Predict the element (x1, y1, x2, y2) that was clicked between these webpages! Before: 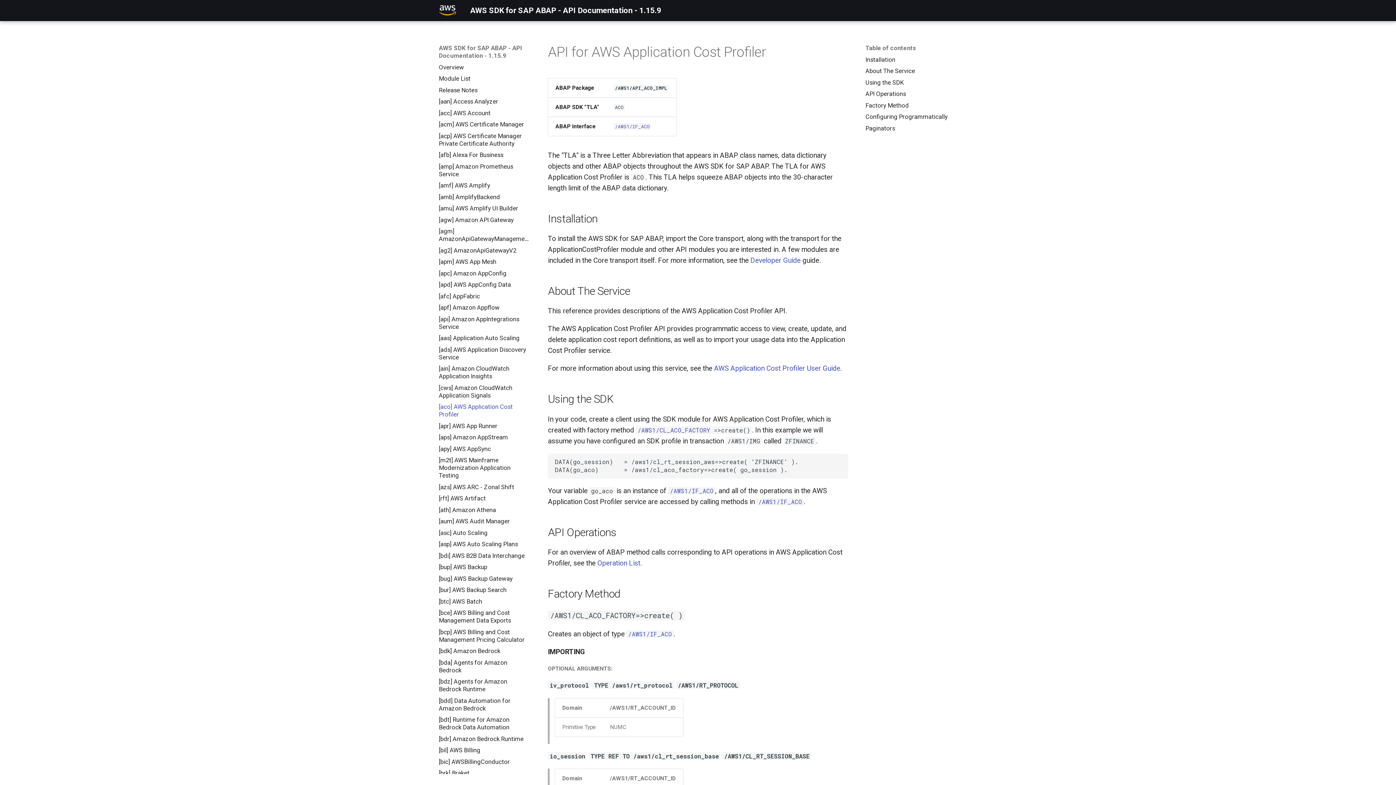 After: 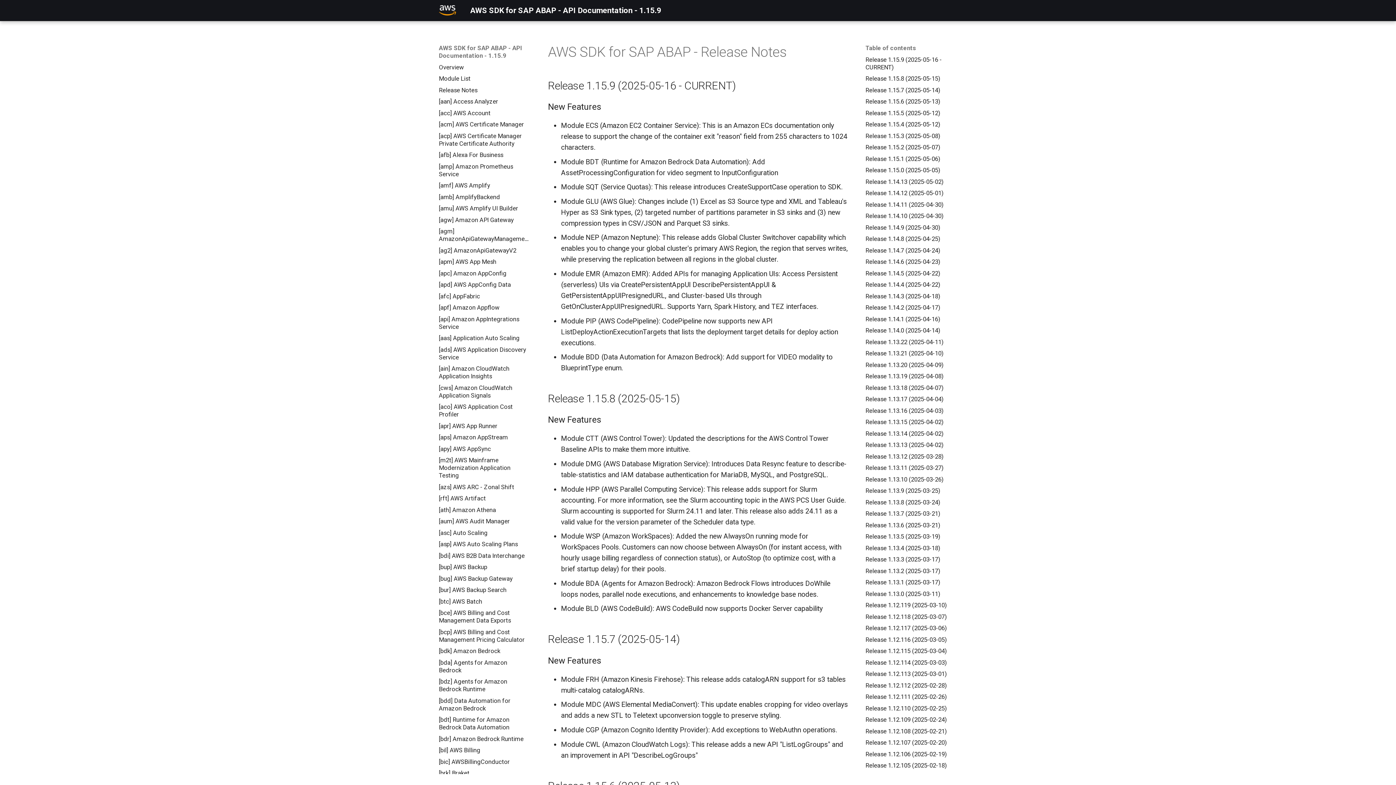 Action: label: Release Notes bbox: (438, 86, 530, 94)